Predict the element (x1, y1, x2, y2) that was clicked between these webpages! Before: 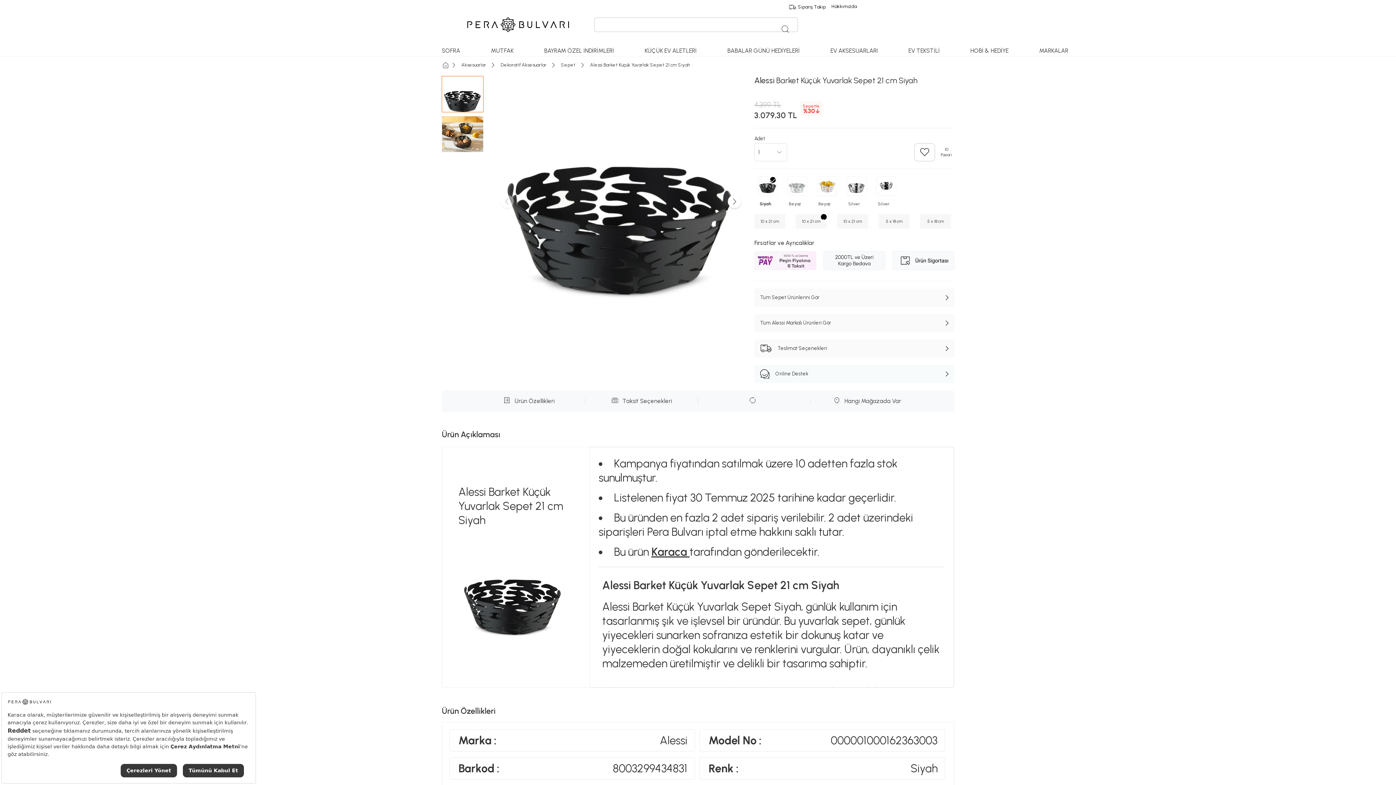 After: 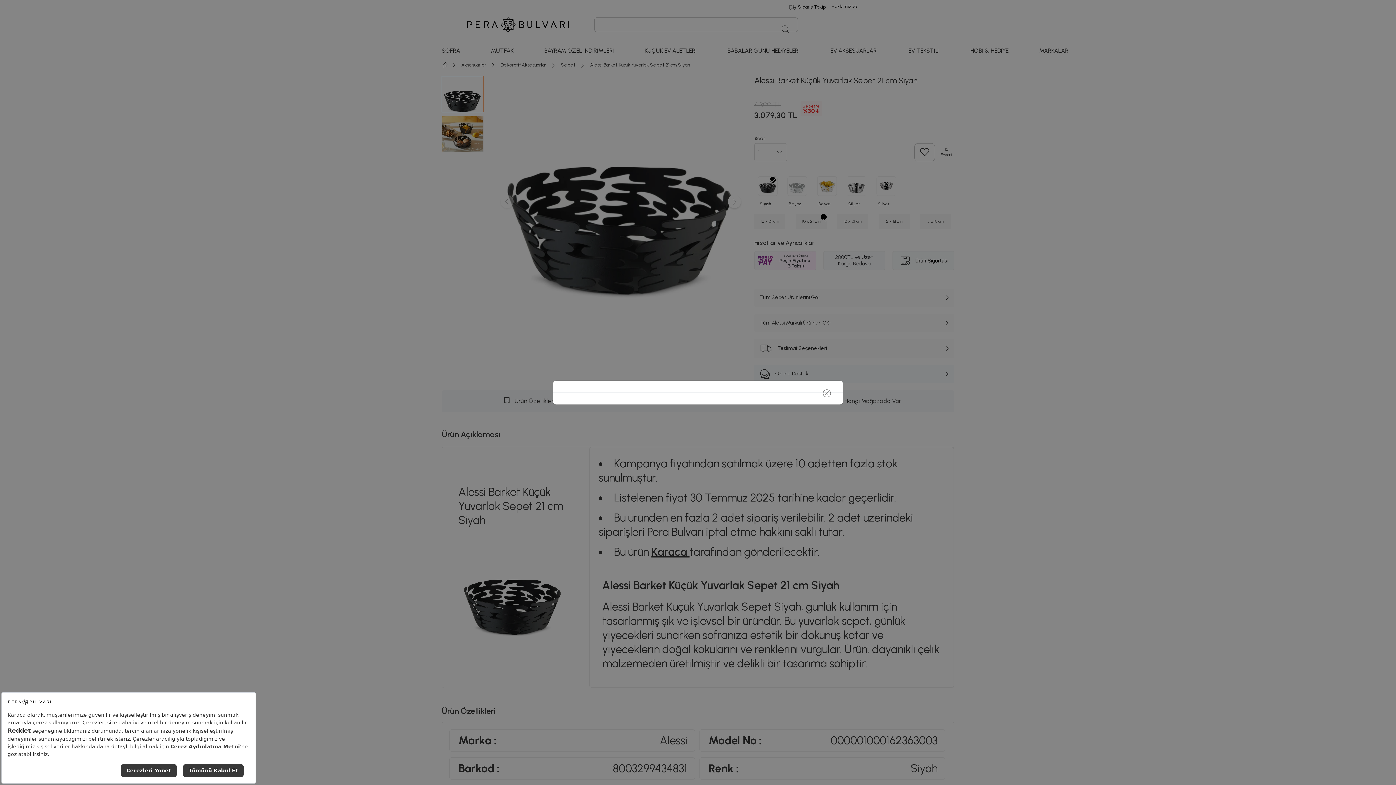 Action: bbox: (698, 398, 810, 404)